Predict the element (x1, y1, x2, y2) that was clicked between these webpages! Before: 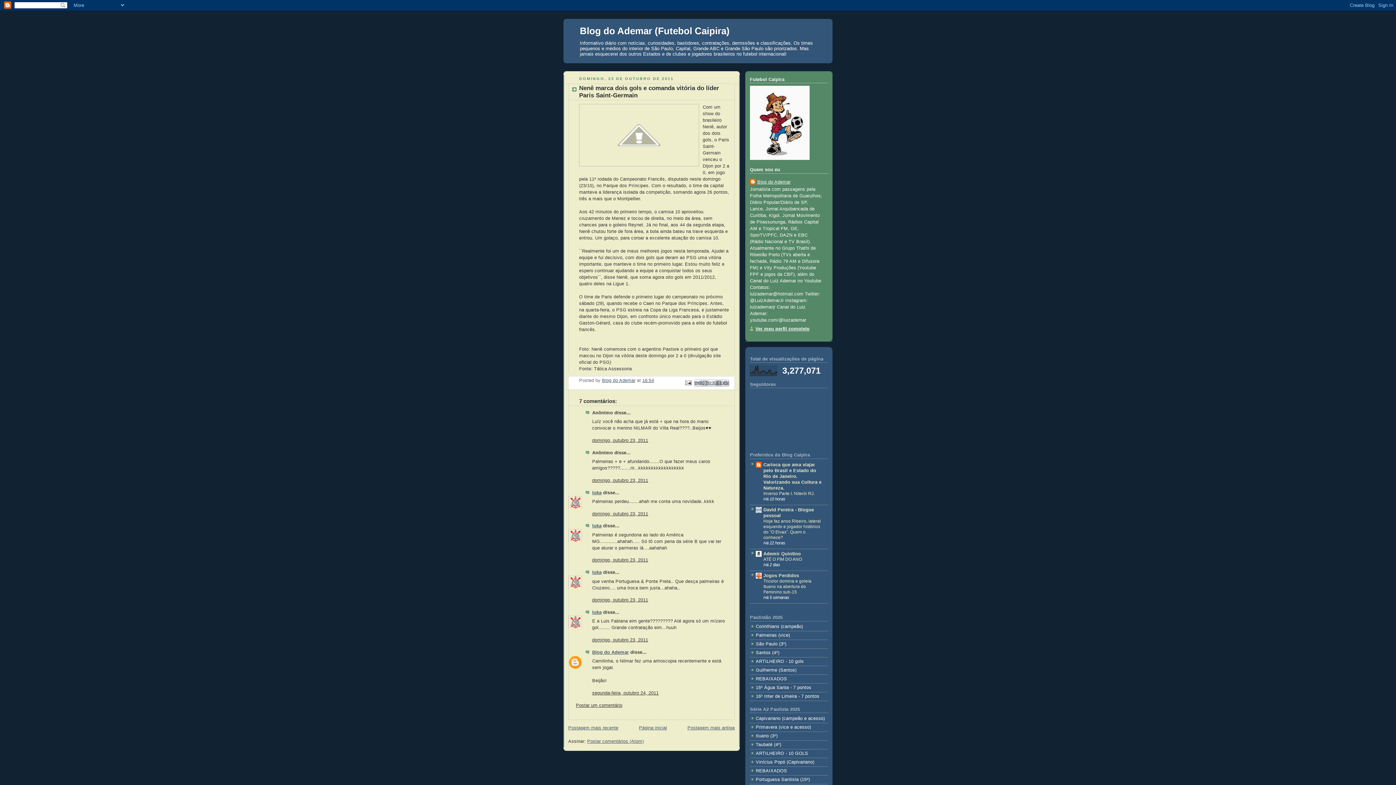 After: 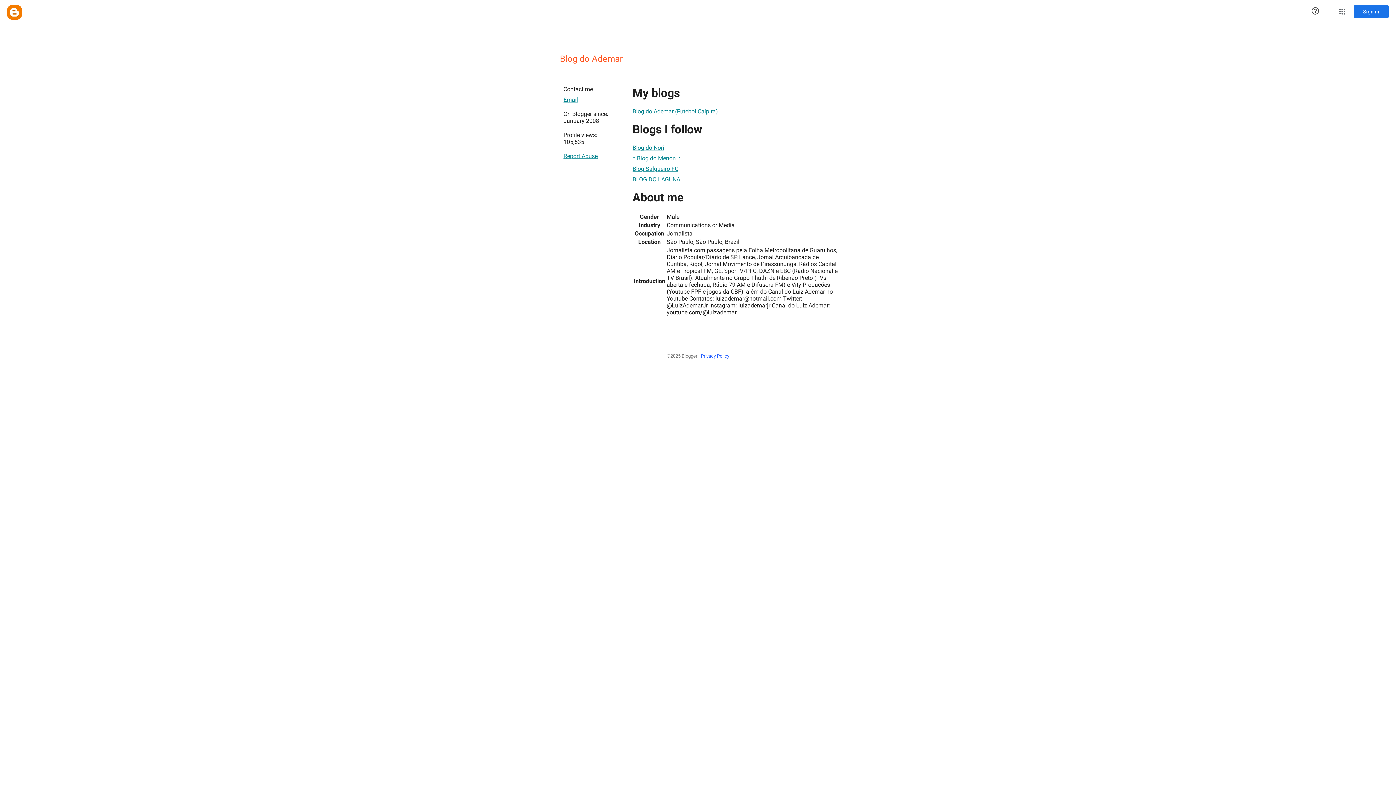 Action: bbox: (592, 650, 629, 655) label: Blog do Ademar